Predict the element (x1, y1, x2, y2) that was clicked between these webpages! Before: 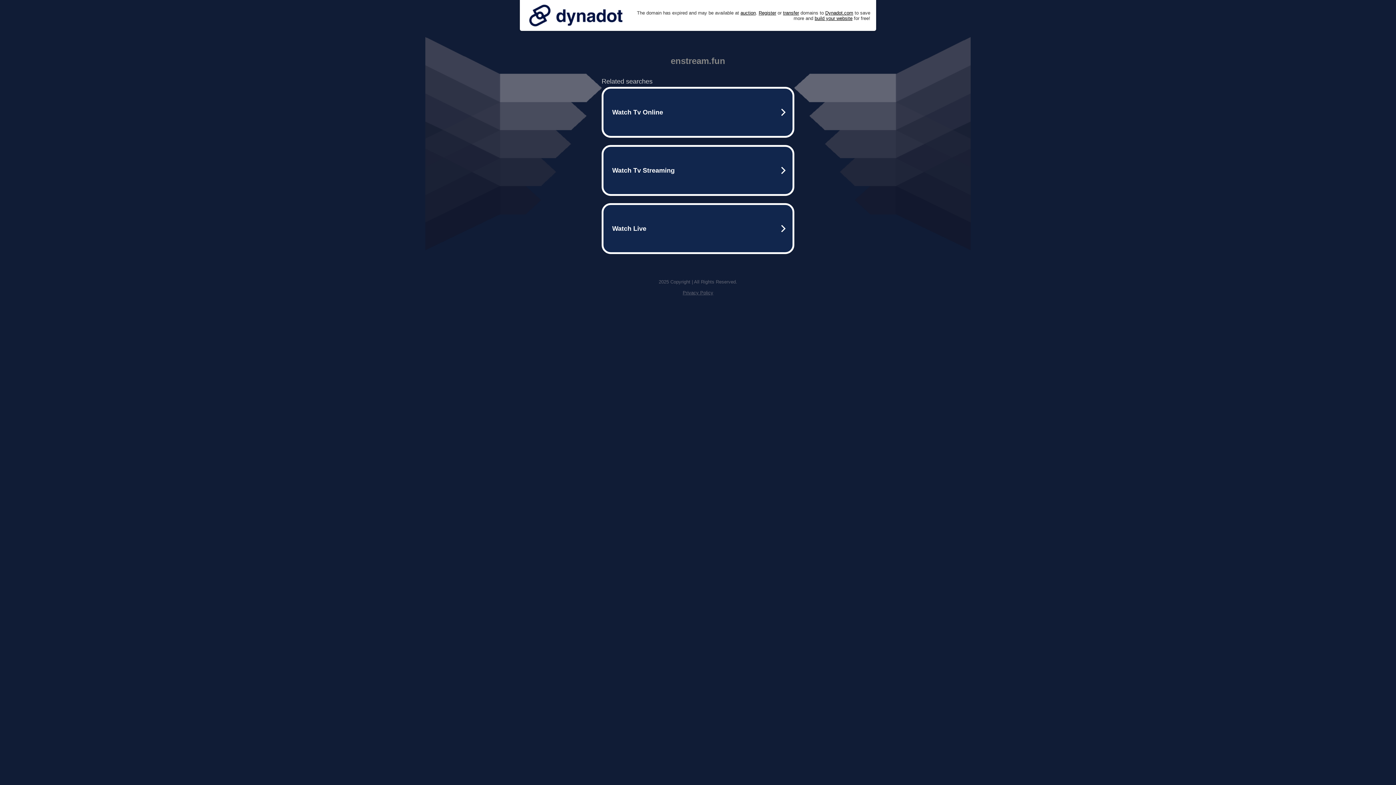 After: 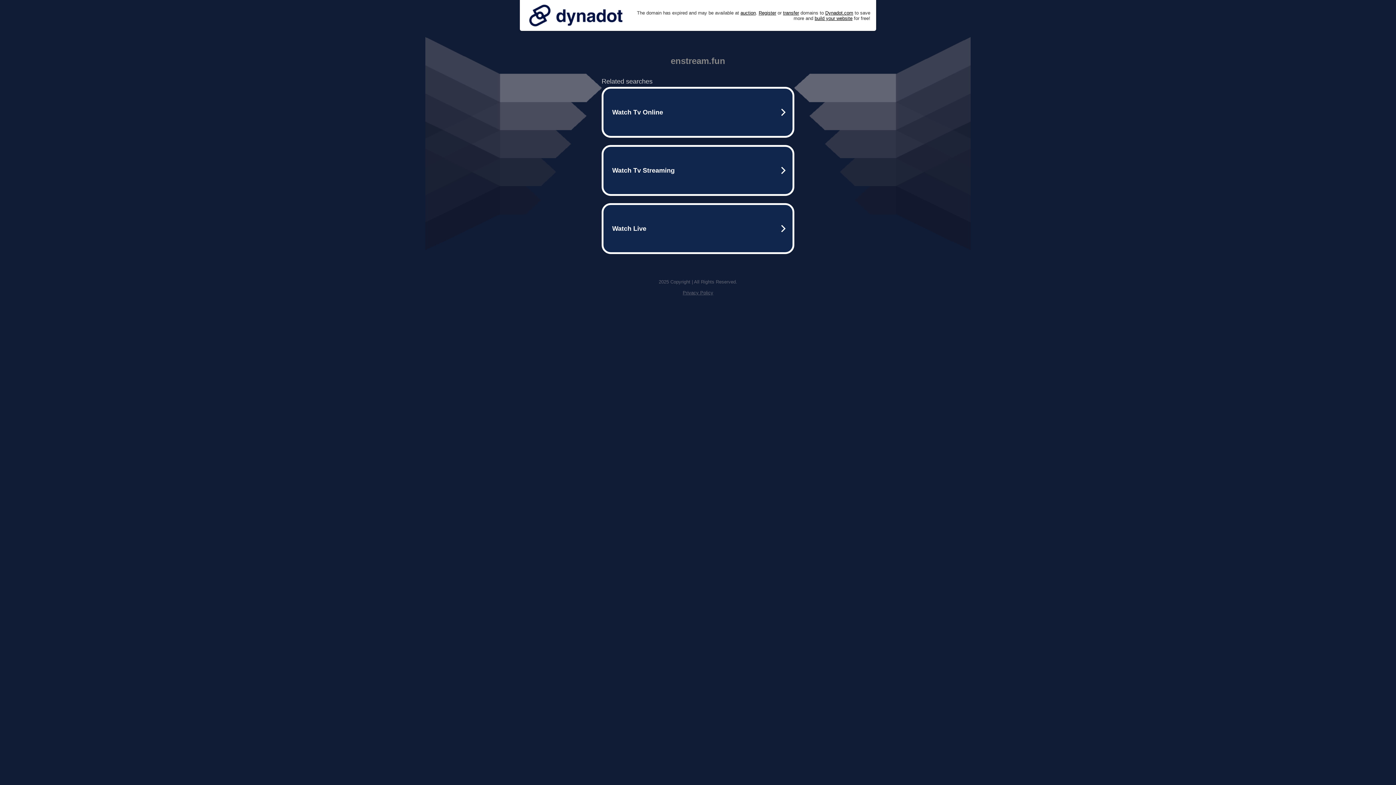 Action: bbox: (525, 0, 626, 30)